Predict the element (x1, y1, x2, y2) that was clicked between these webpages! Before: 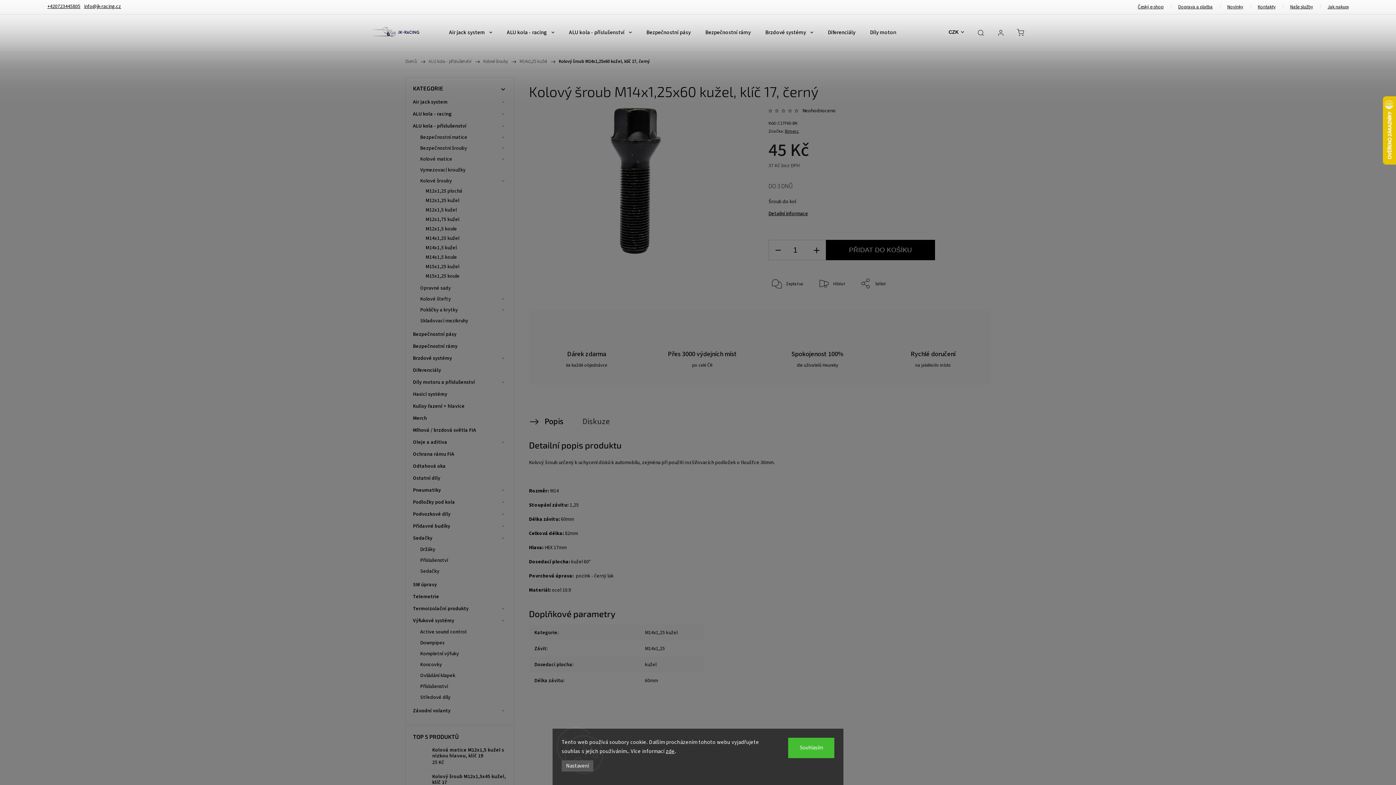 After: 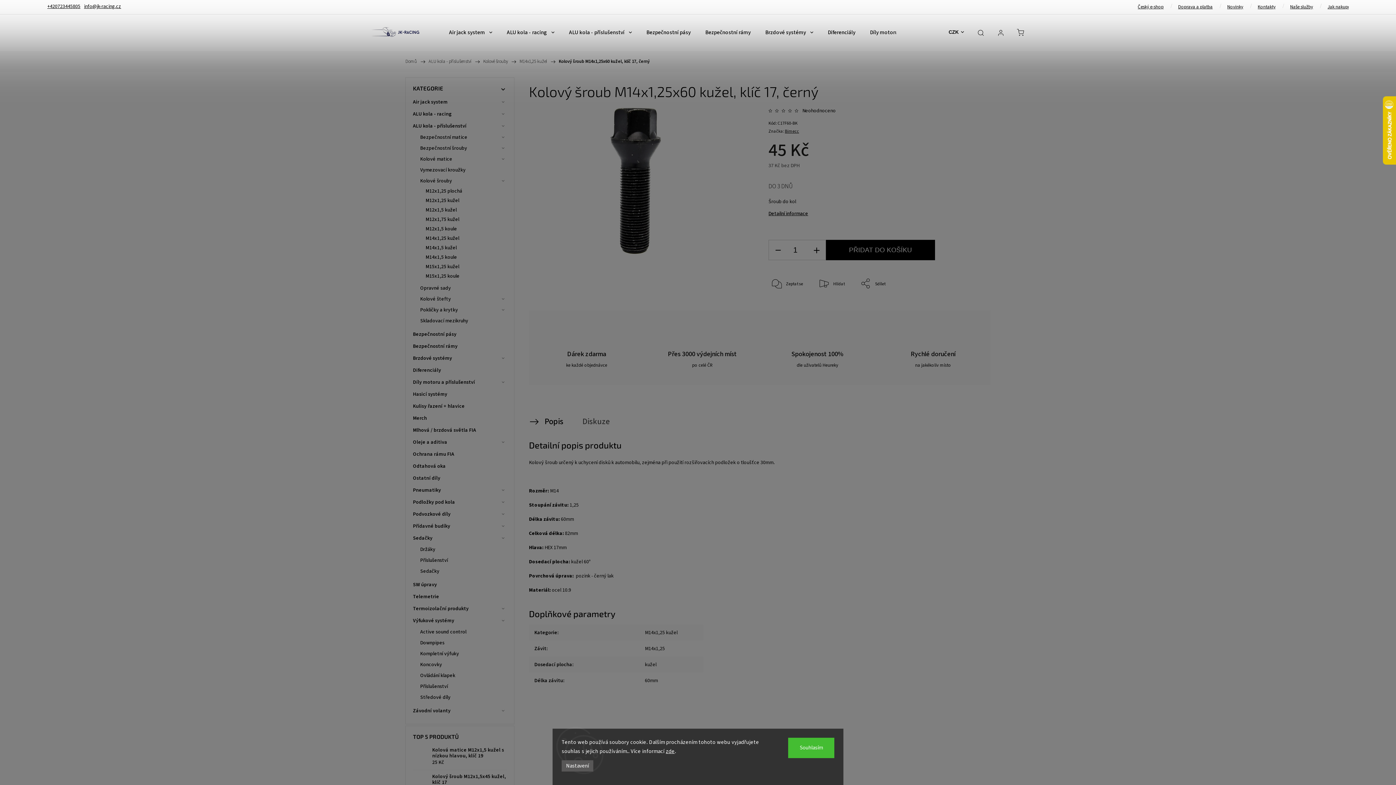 Action: bbox: (84, 2, 124, 11) label: info@jk-racing.cz